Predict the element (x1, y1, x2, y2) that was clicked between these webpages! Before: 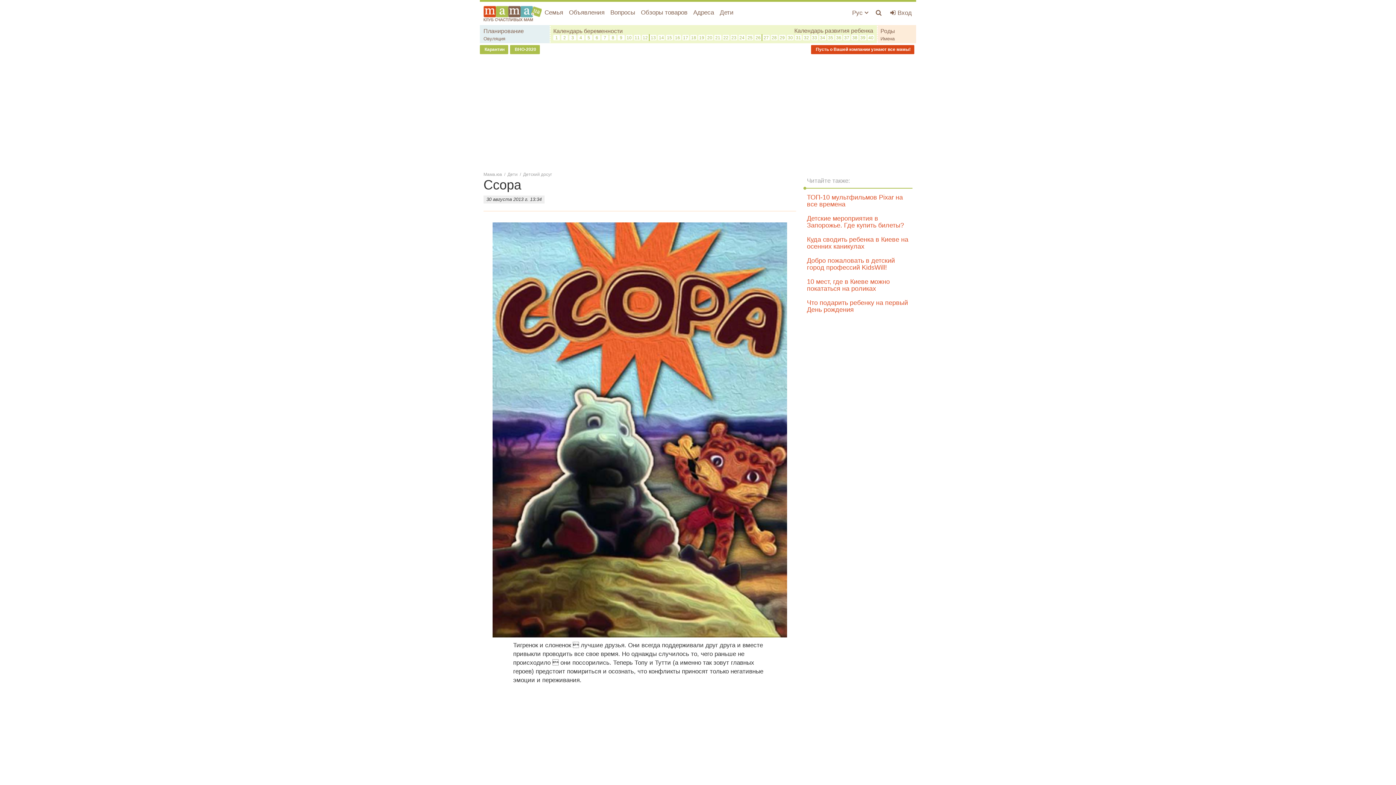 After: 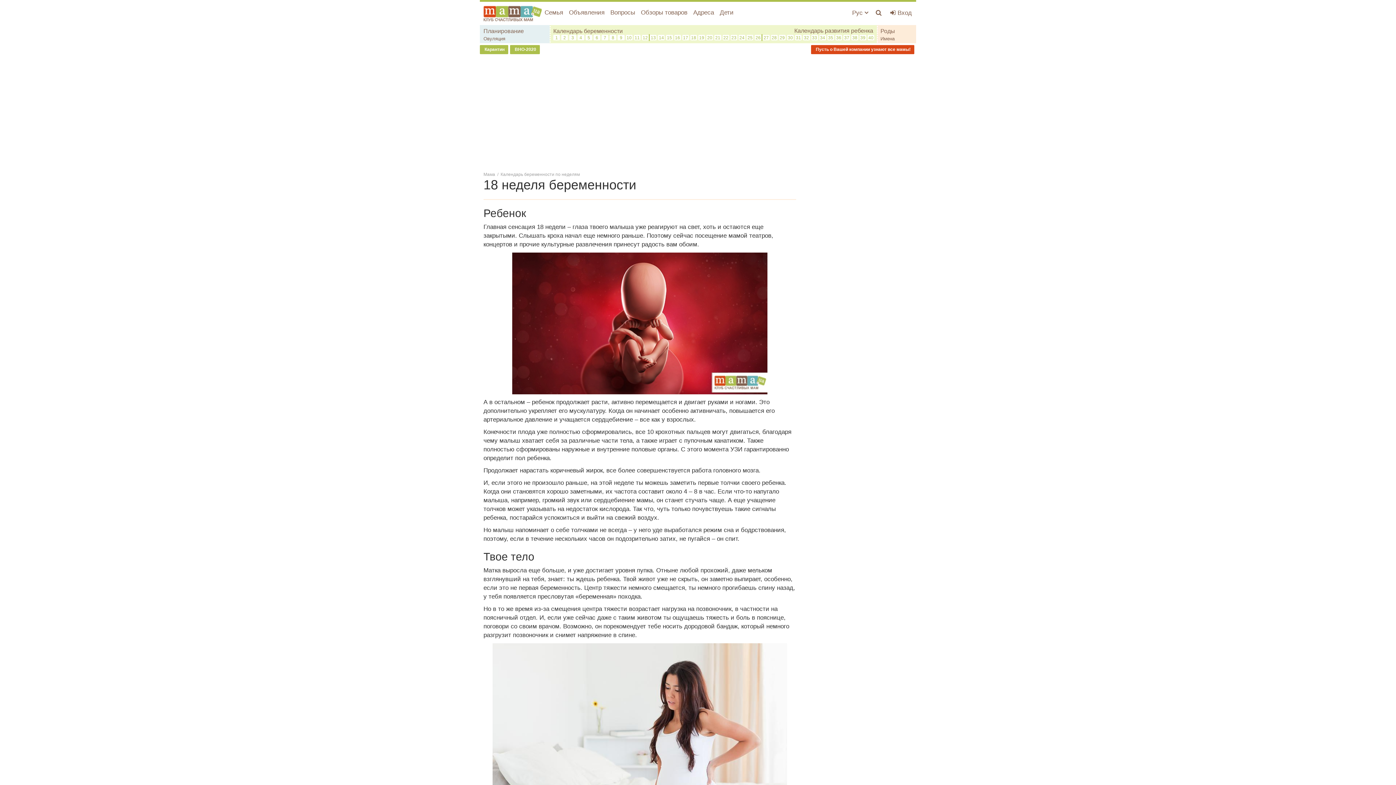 Action: label: 18 bbox: (690, 34, 697, 40)